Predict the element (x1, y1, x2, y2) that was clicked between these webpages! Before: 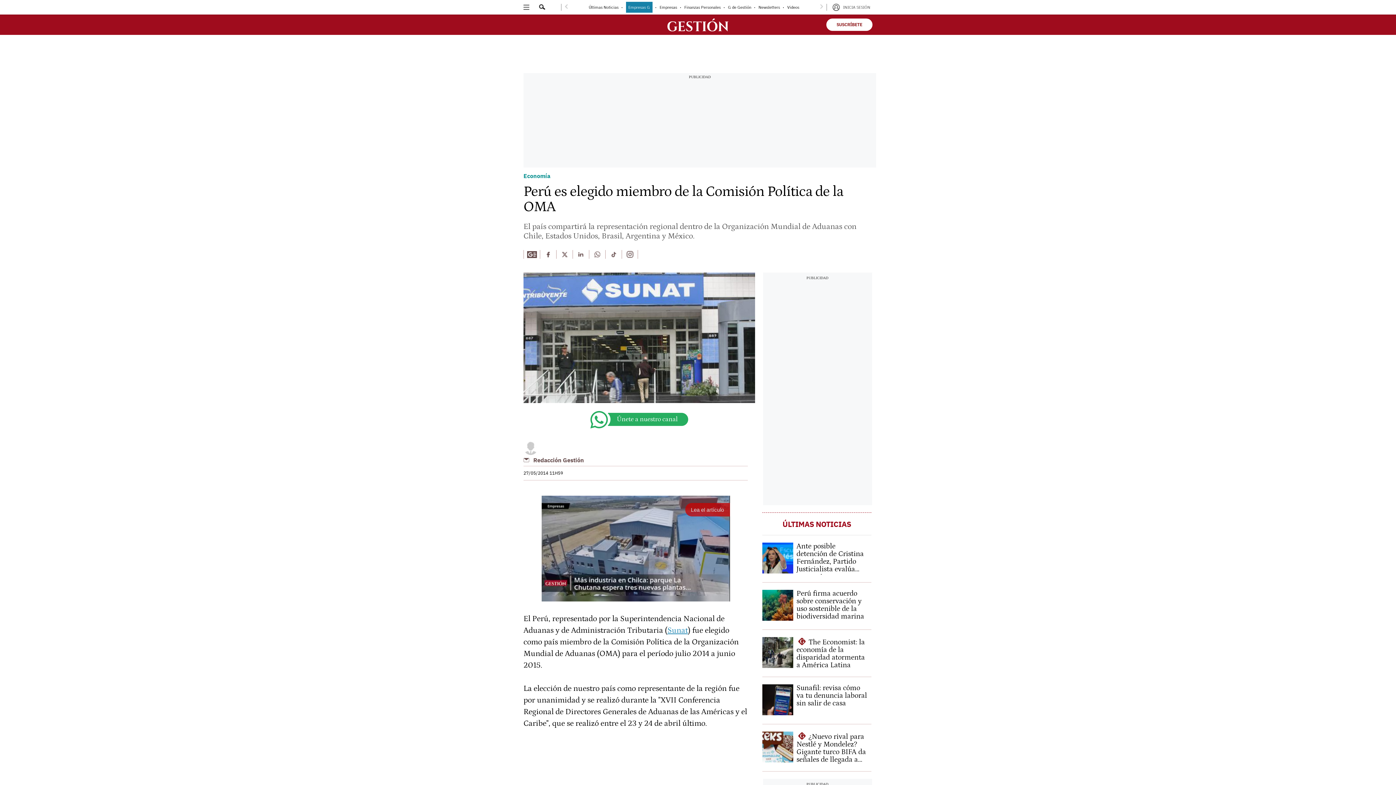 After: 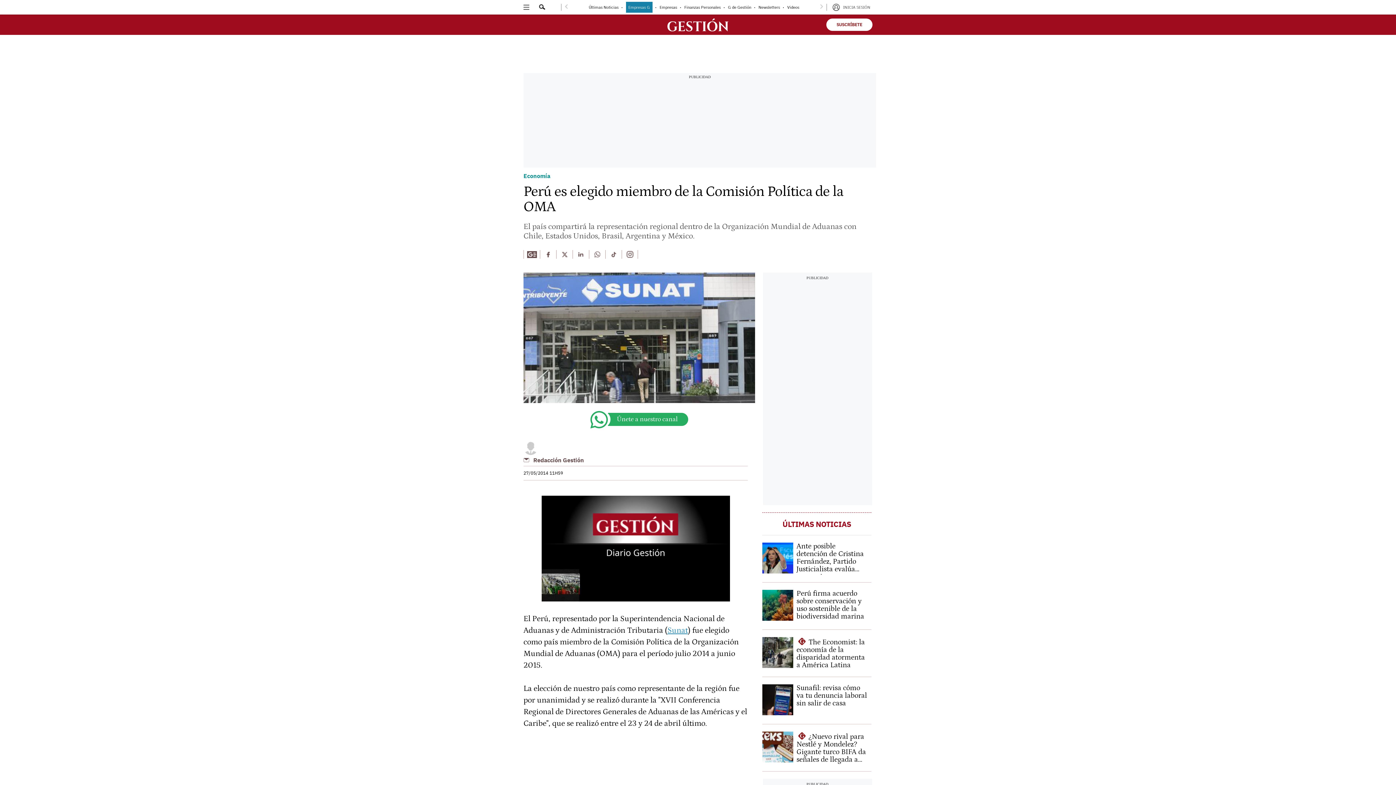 Action: label: Encuentra mas contenido en twitter bbox: (556, 250, 572, 258)